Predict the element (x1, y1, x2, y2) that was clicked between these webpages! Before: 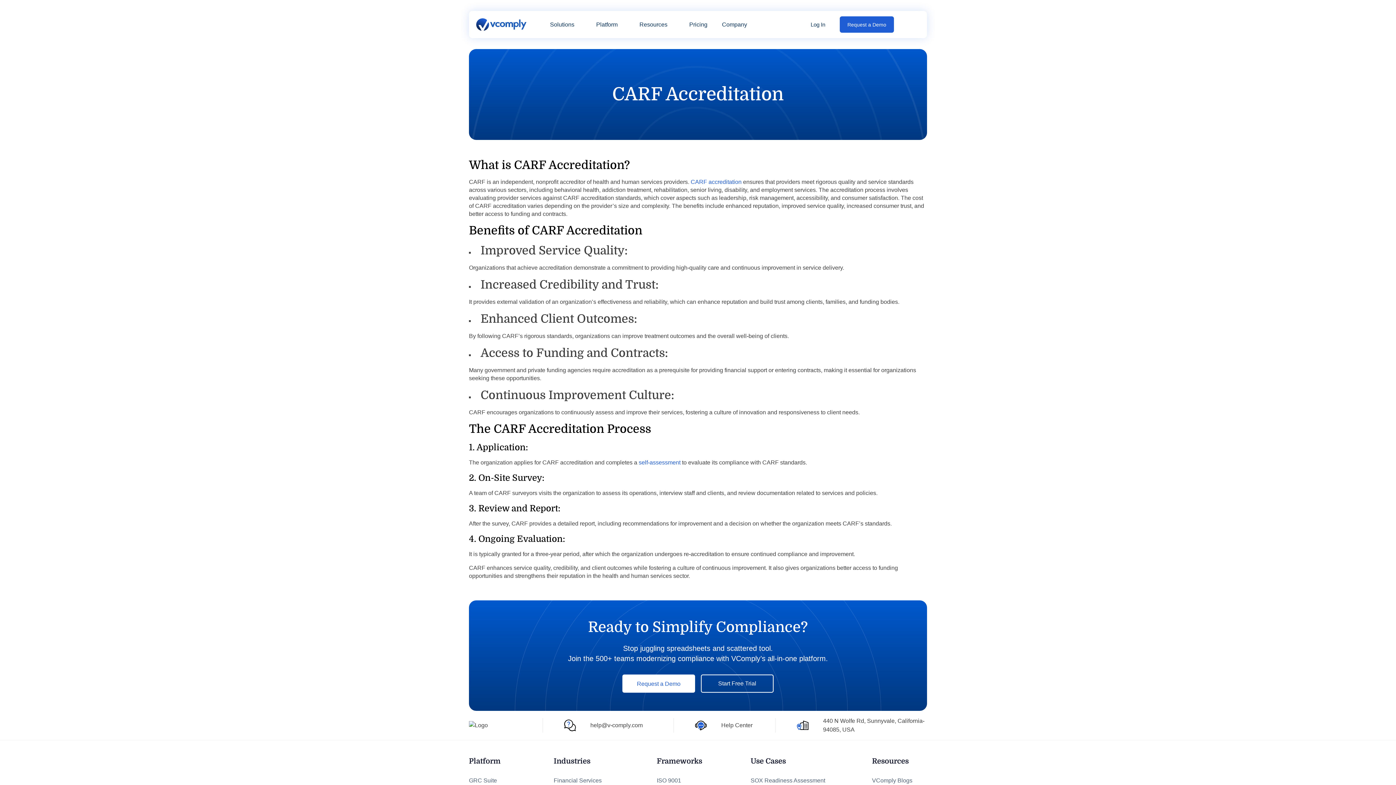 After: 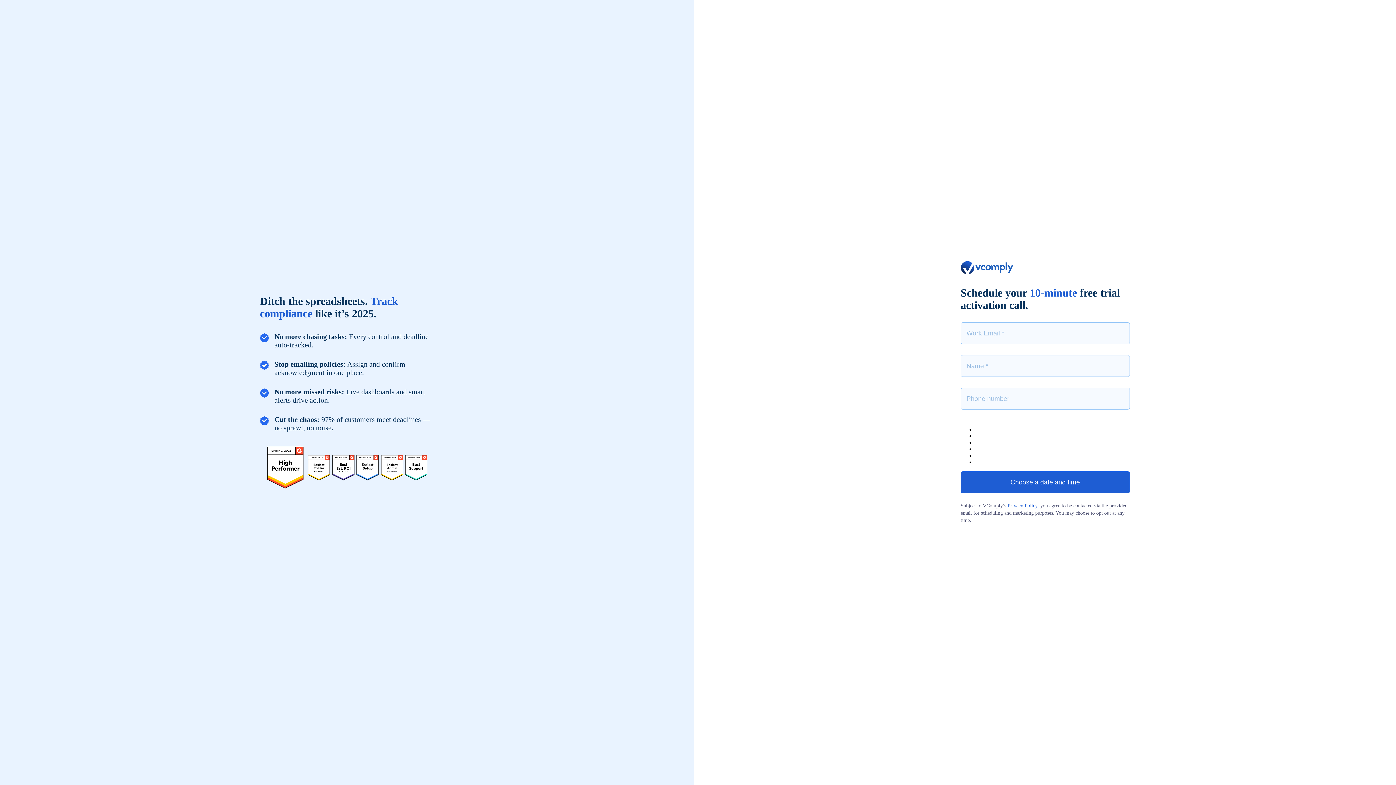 Action: bbox: (701, 674, 773, 693) label: Start Free Trial